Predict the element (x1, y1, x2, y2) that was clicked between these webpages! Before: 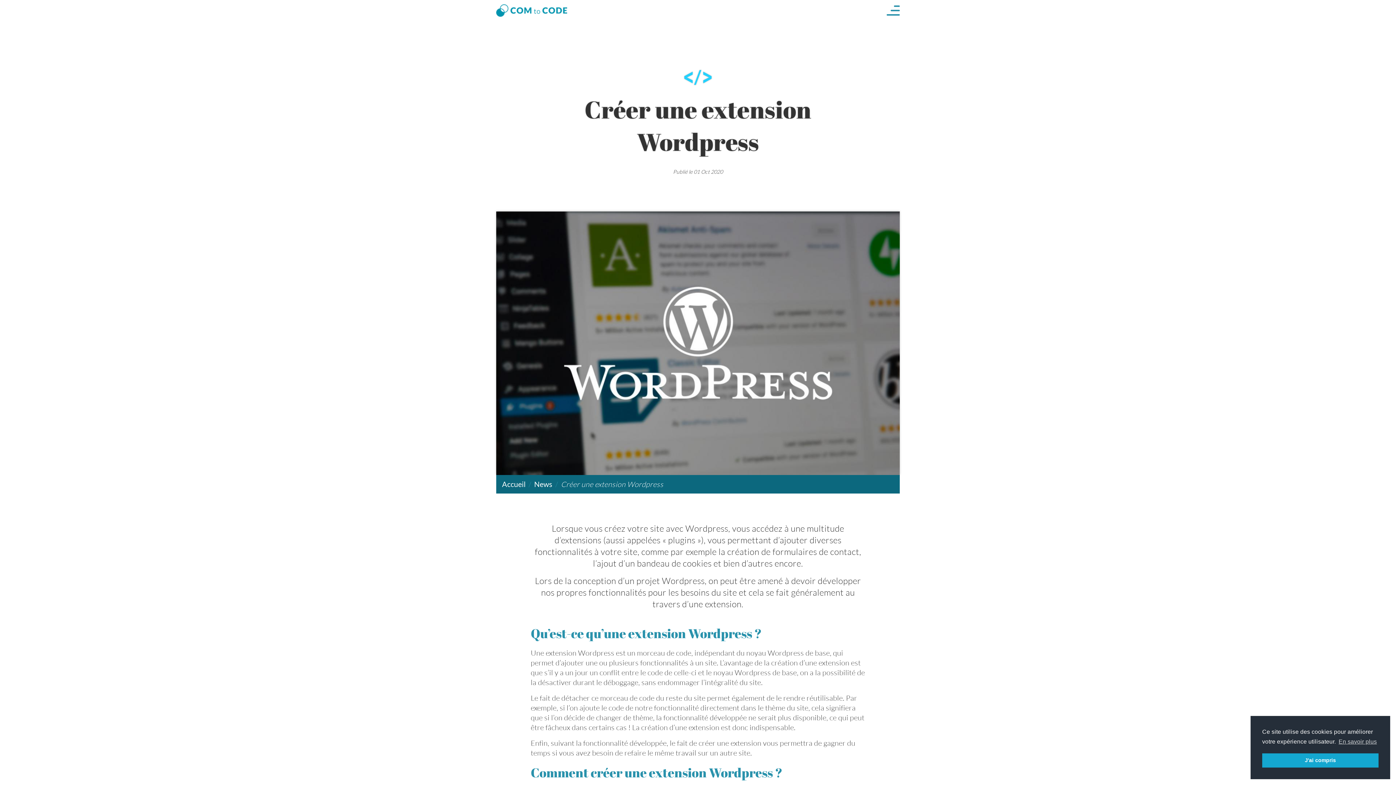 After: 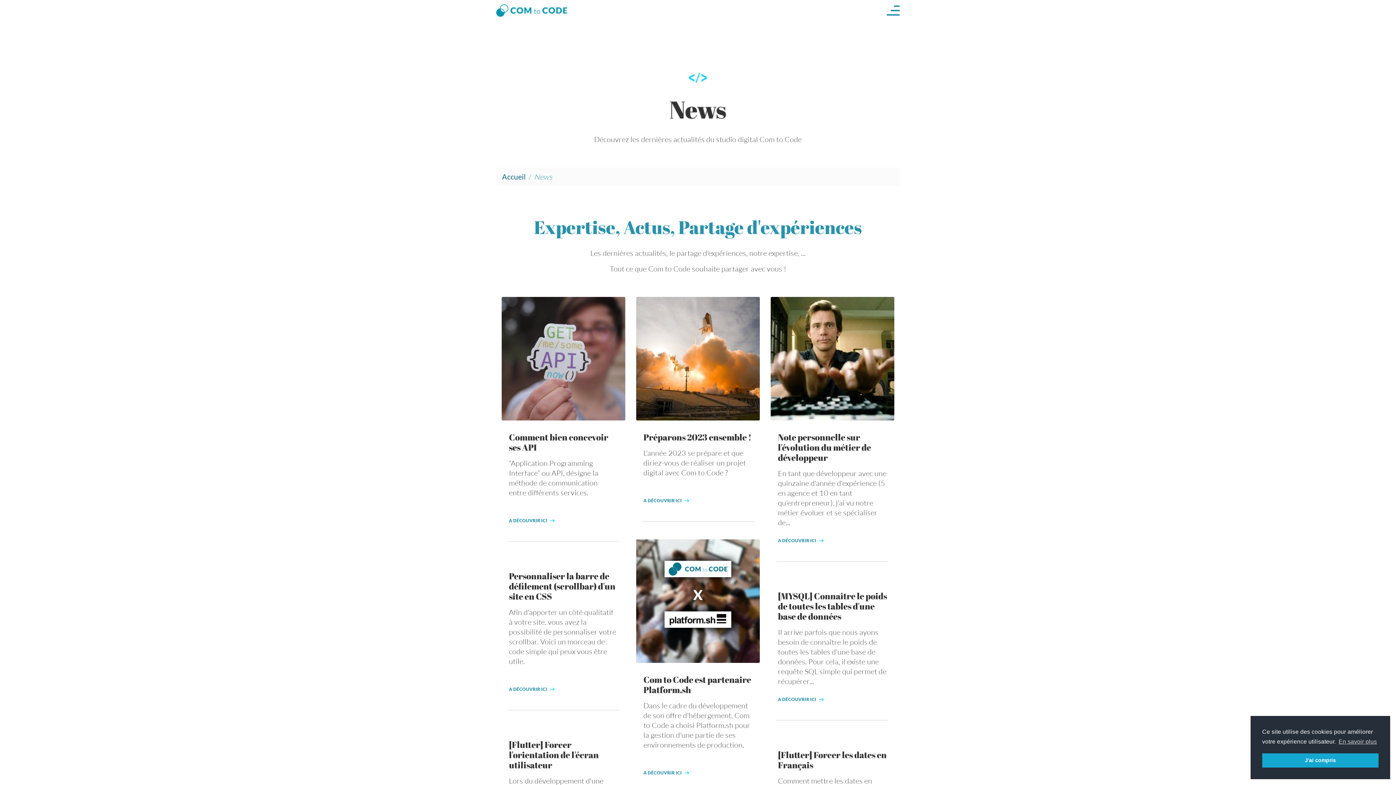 Action: label: News bbox: (534, 479, 552, 489)